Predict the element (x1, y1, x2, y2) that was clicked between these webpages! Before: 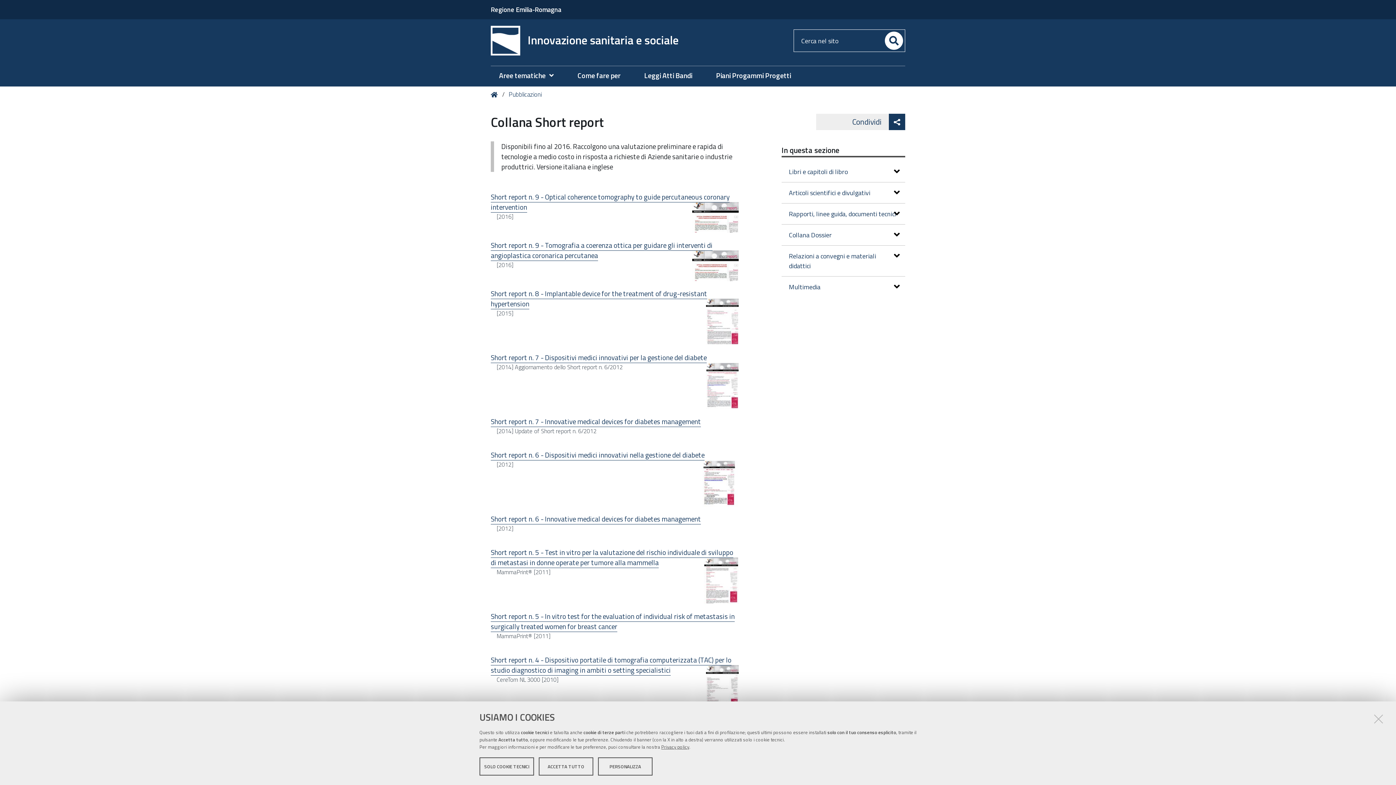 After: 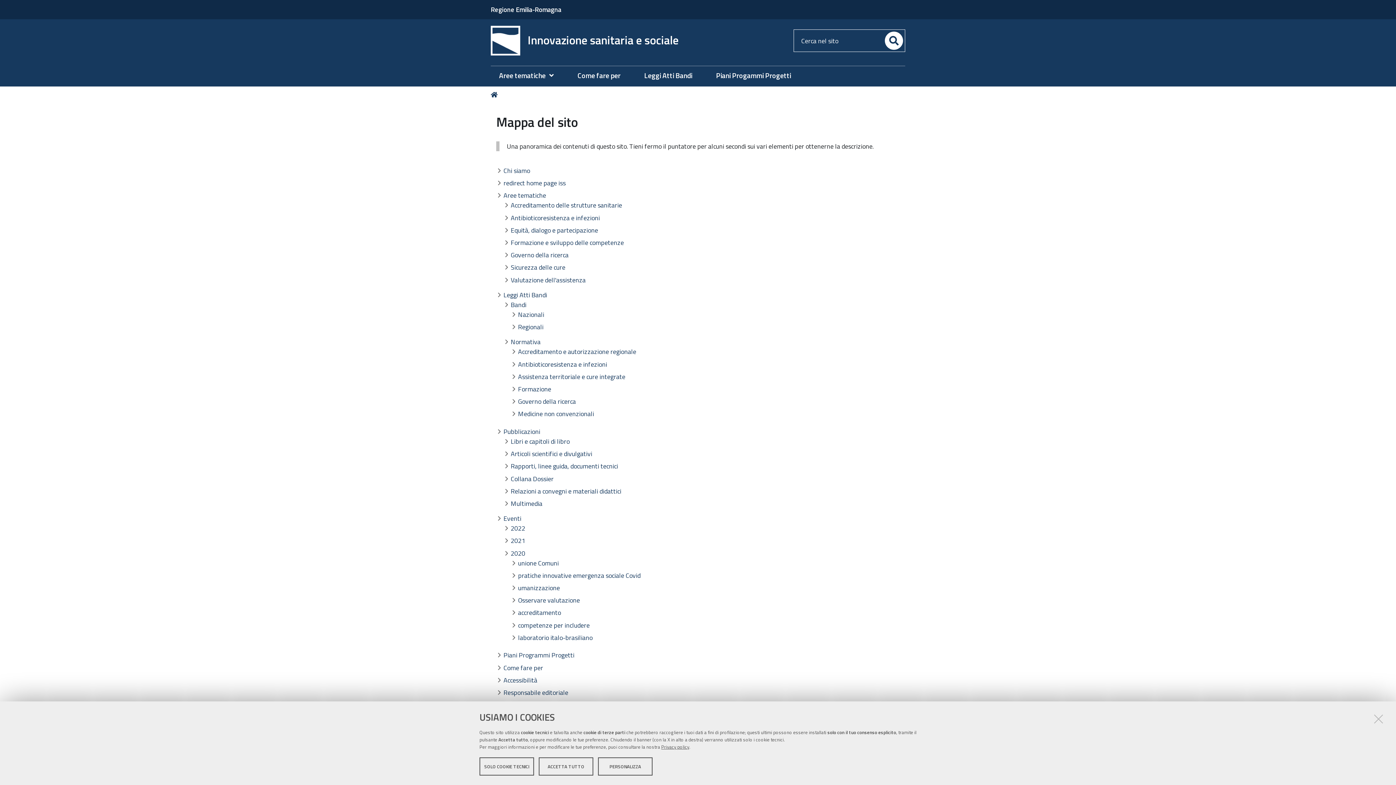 Action: label: In questa sezione bbox: (781, 144, 839, 156)